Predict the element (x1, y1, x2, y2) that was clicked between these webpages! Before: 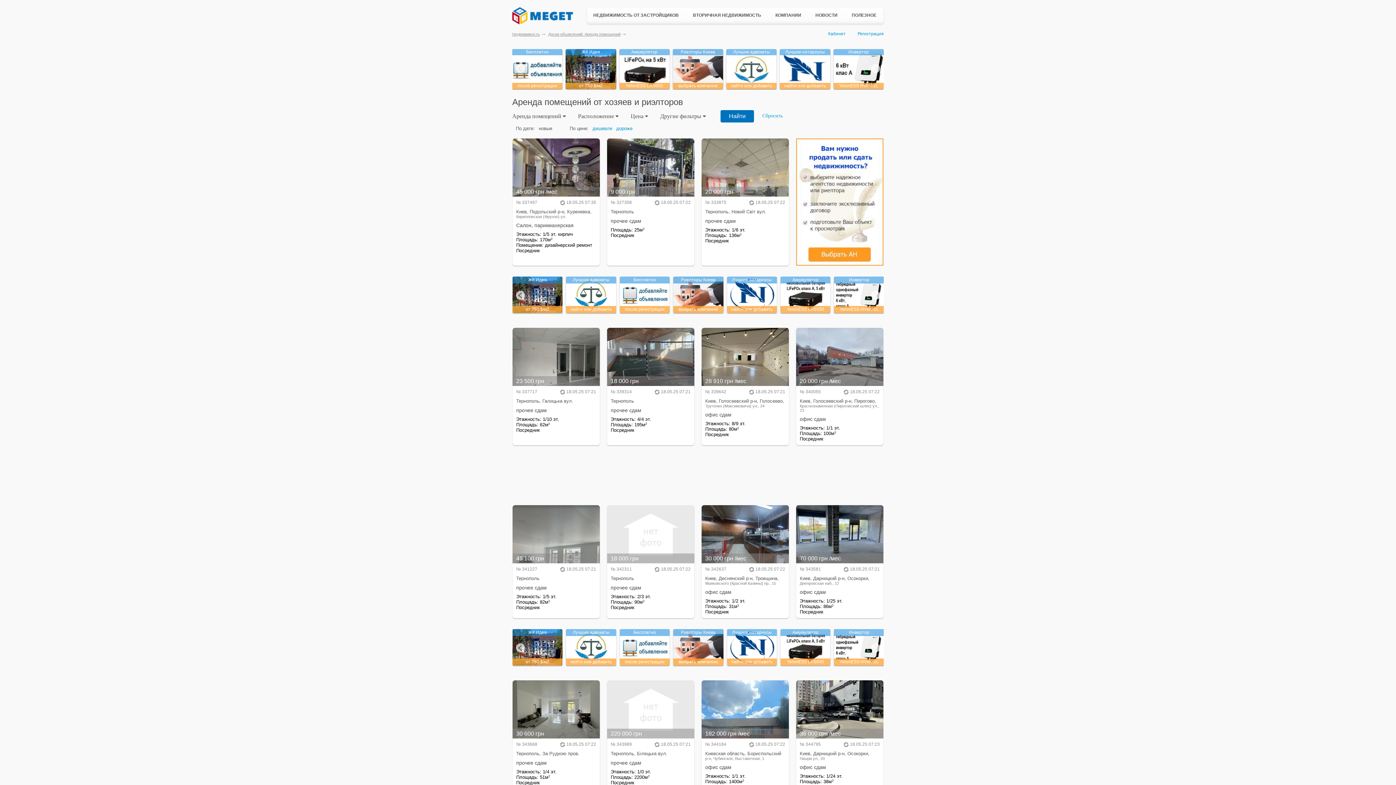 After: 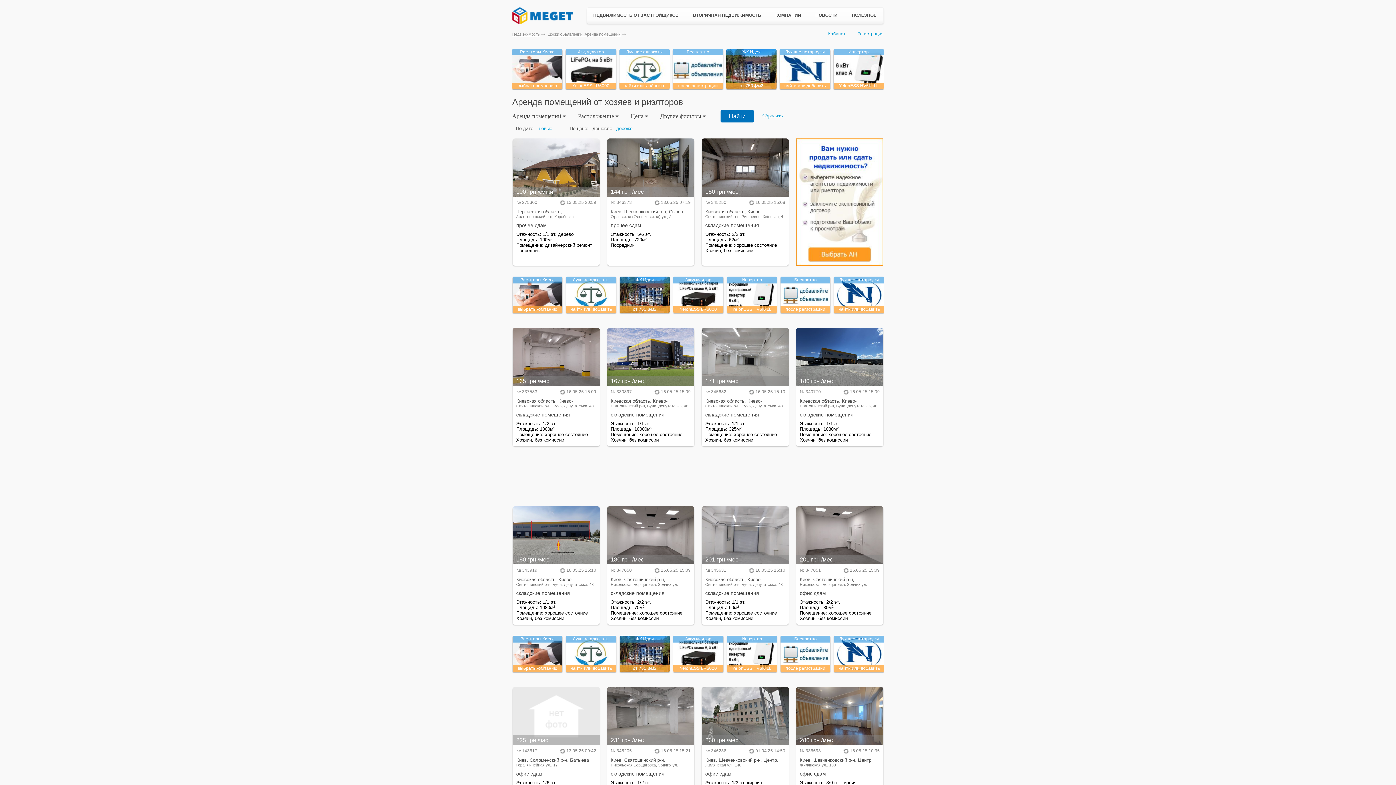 Action: bbox: (592, 125, 612, 131) label: дешевле